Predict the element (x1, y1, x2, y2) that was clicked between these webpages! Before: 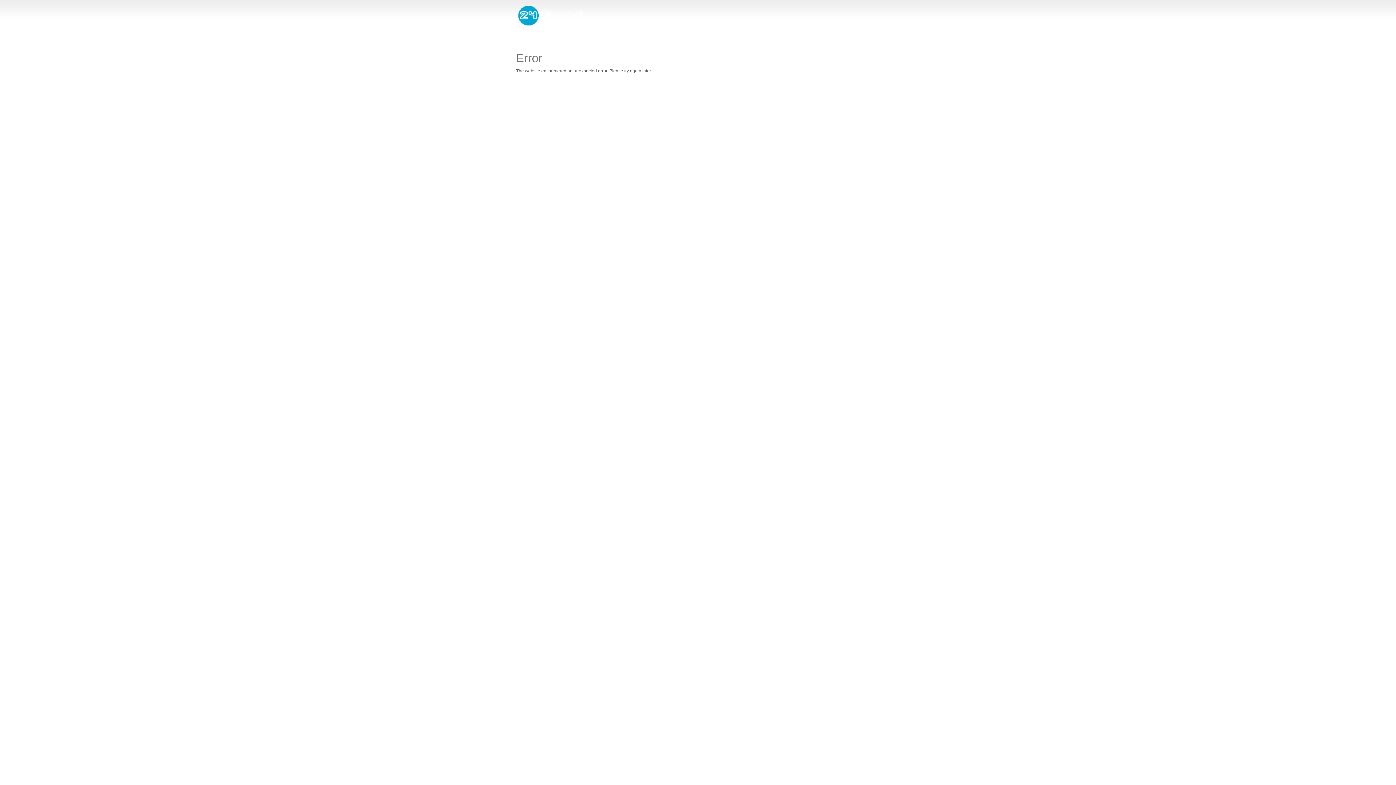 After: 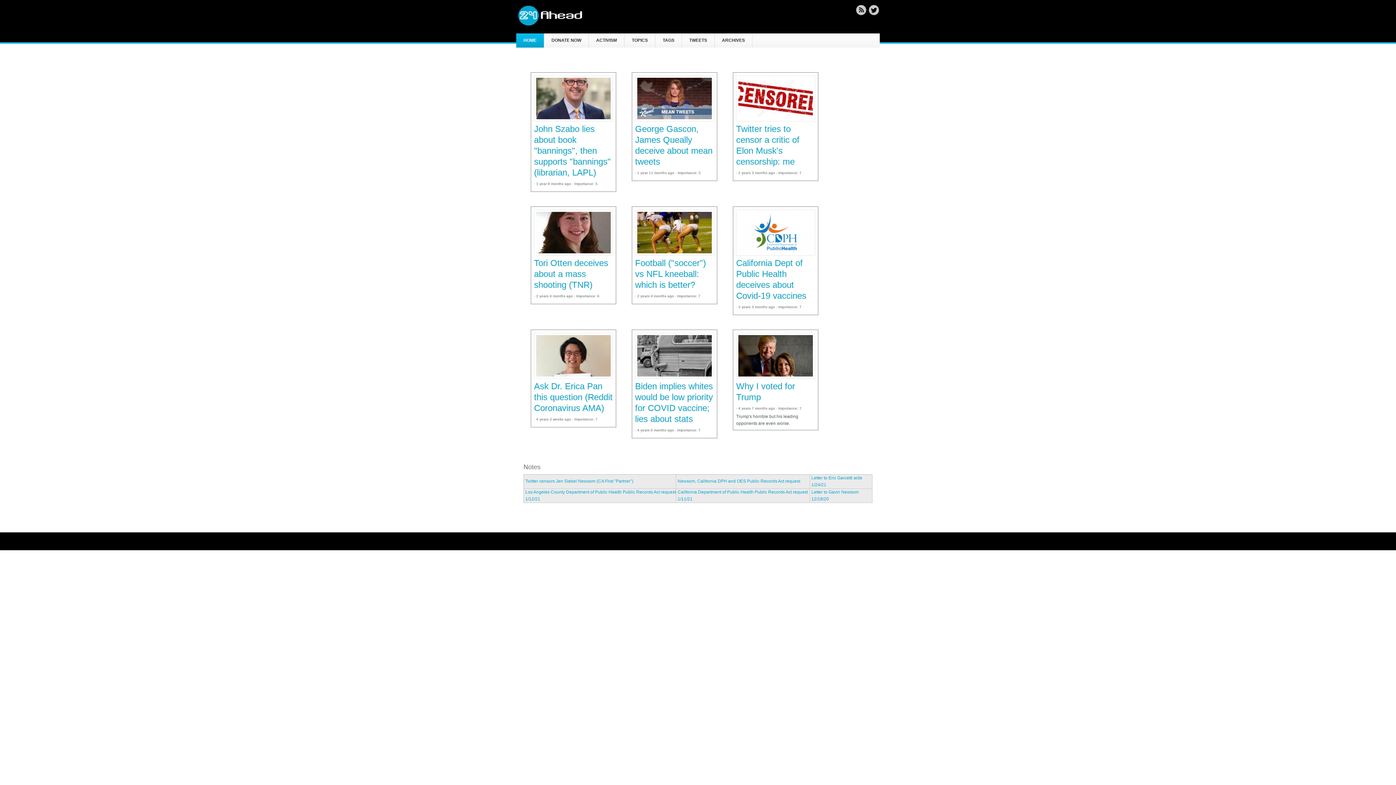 Action: bbox: (518, 21, 585, 26)